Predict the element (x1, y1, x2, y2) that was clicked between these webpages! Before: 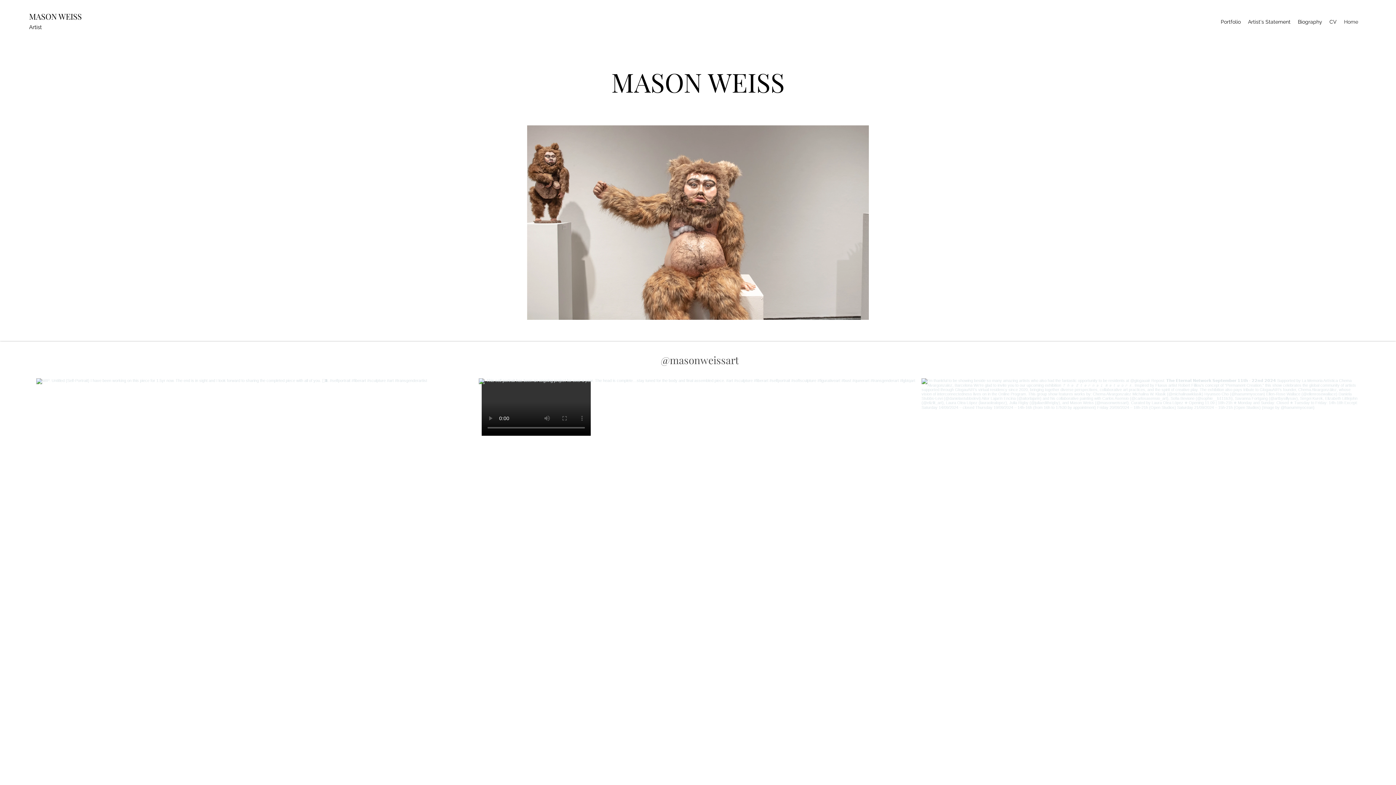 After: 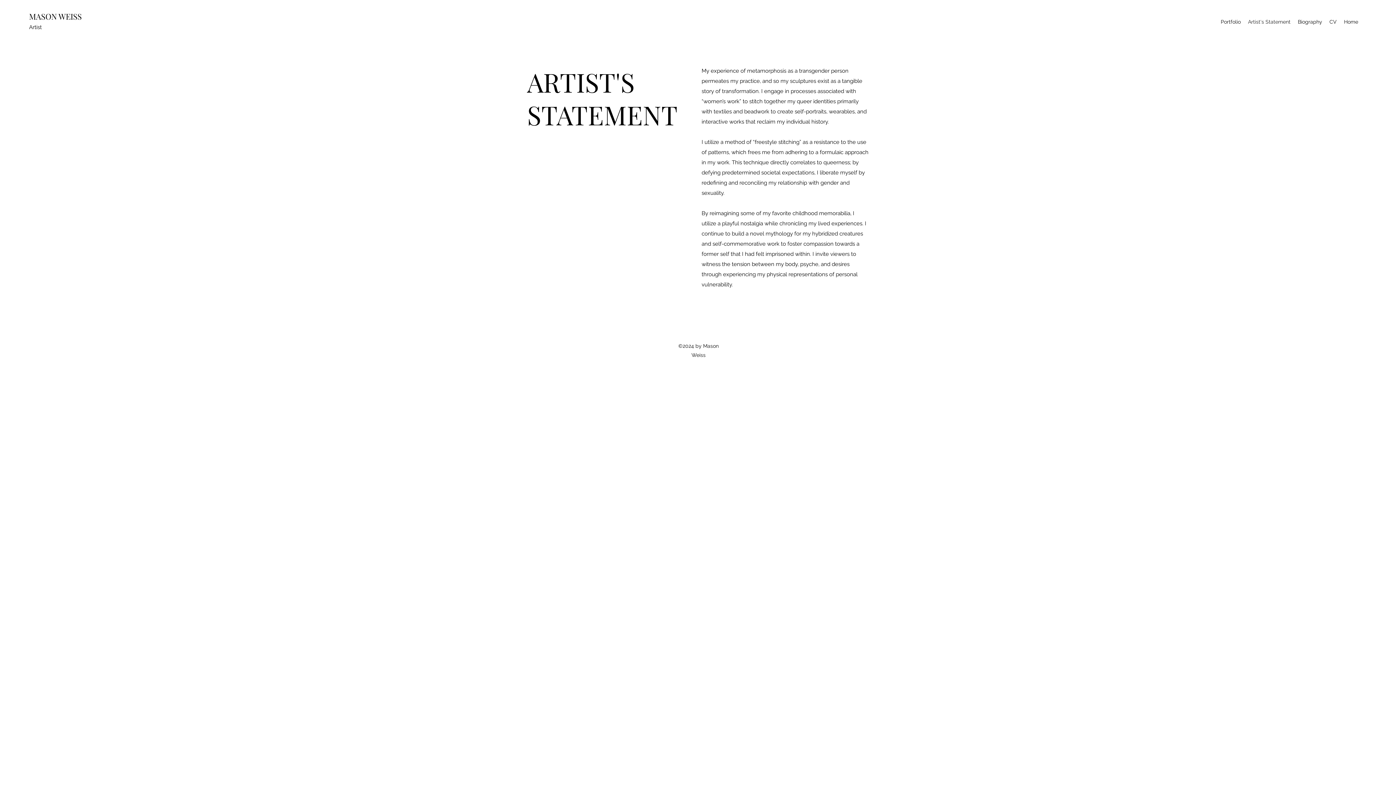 Action: label: Artist's Statement bbox: (1244, 16, 1294, 27)